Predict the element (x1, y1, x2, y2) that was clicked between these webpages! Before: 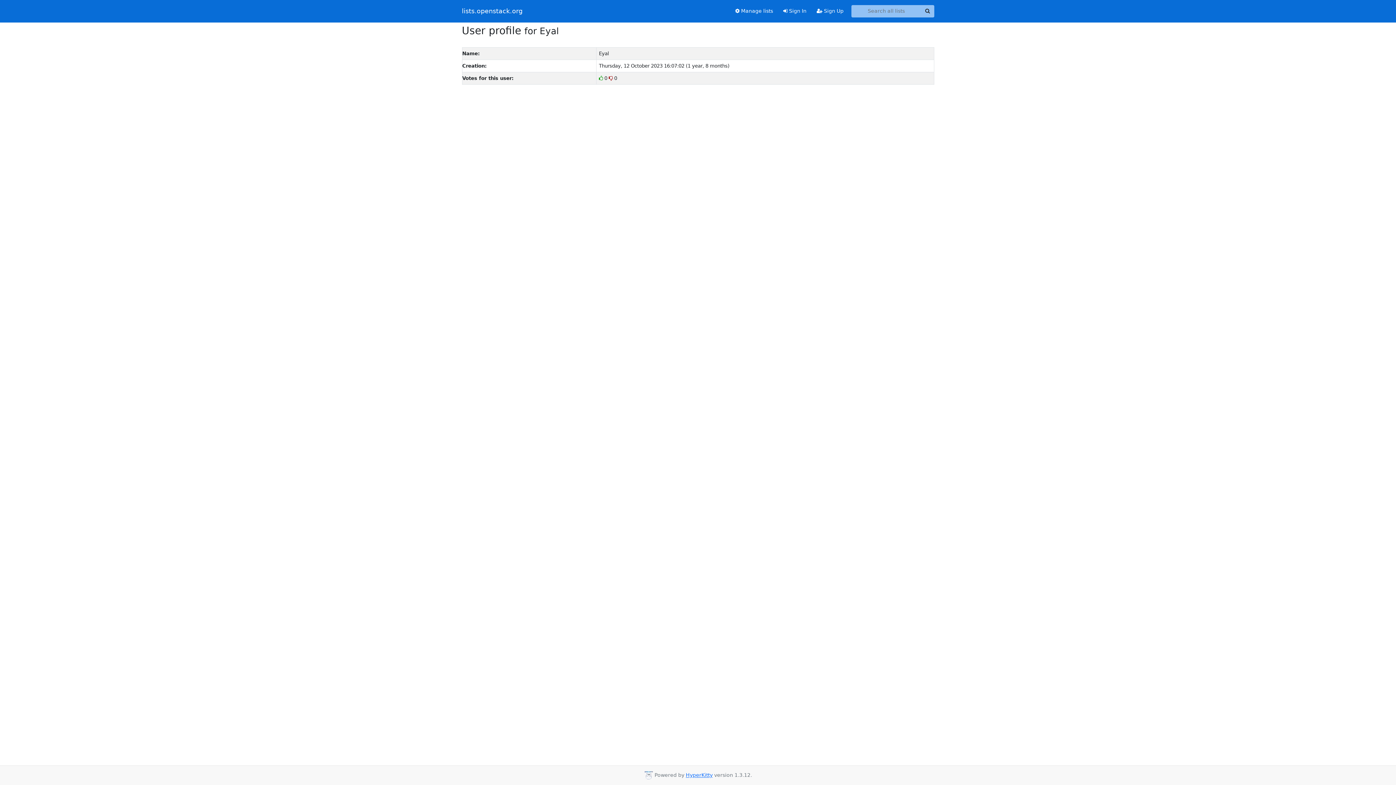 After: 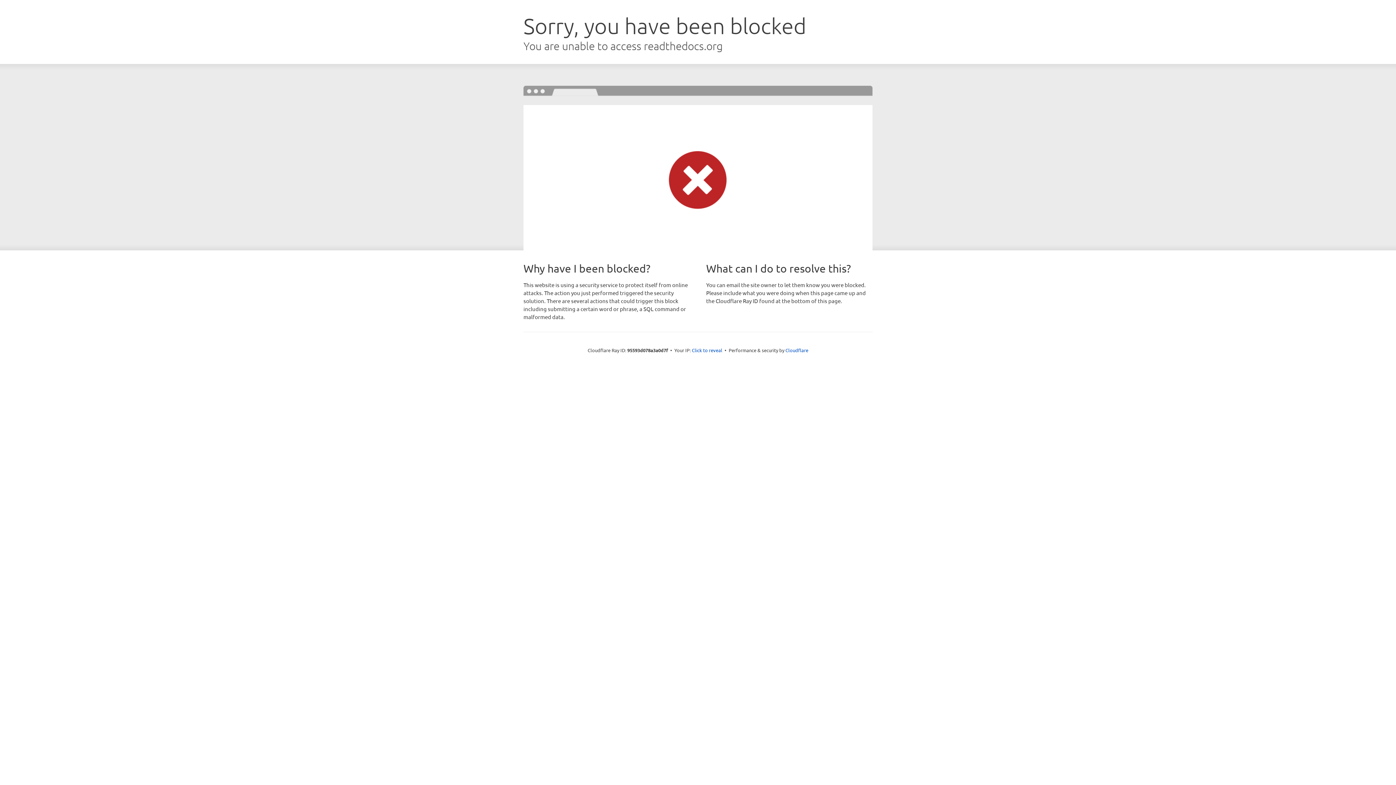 Action: bbox: (686, 772, 712, 778) label: HyperKitty